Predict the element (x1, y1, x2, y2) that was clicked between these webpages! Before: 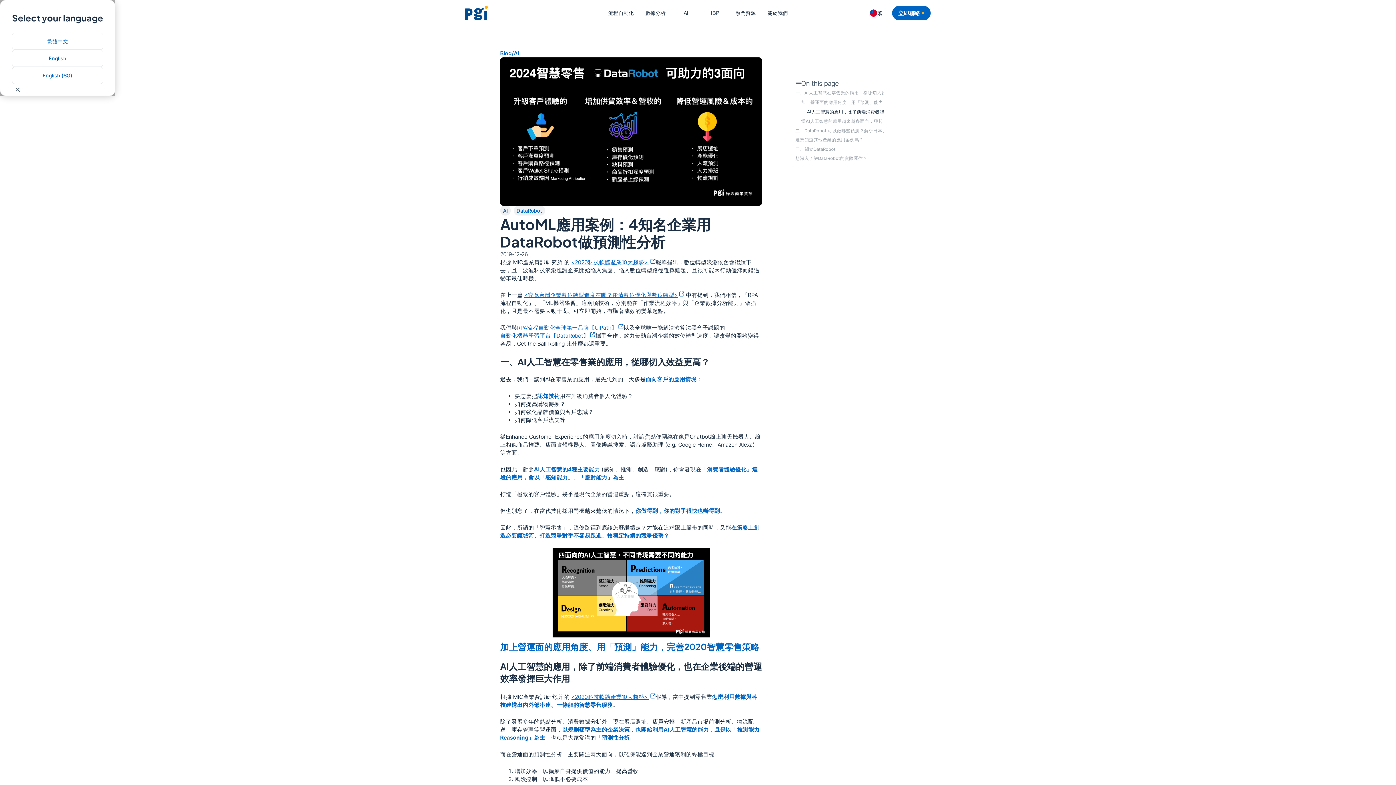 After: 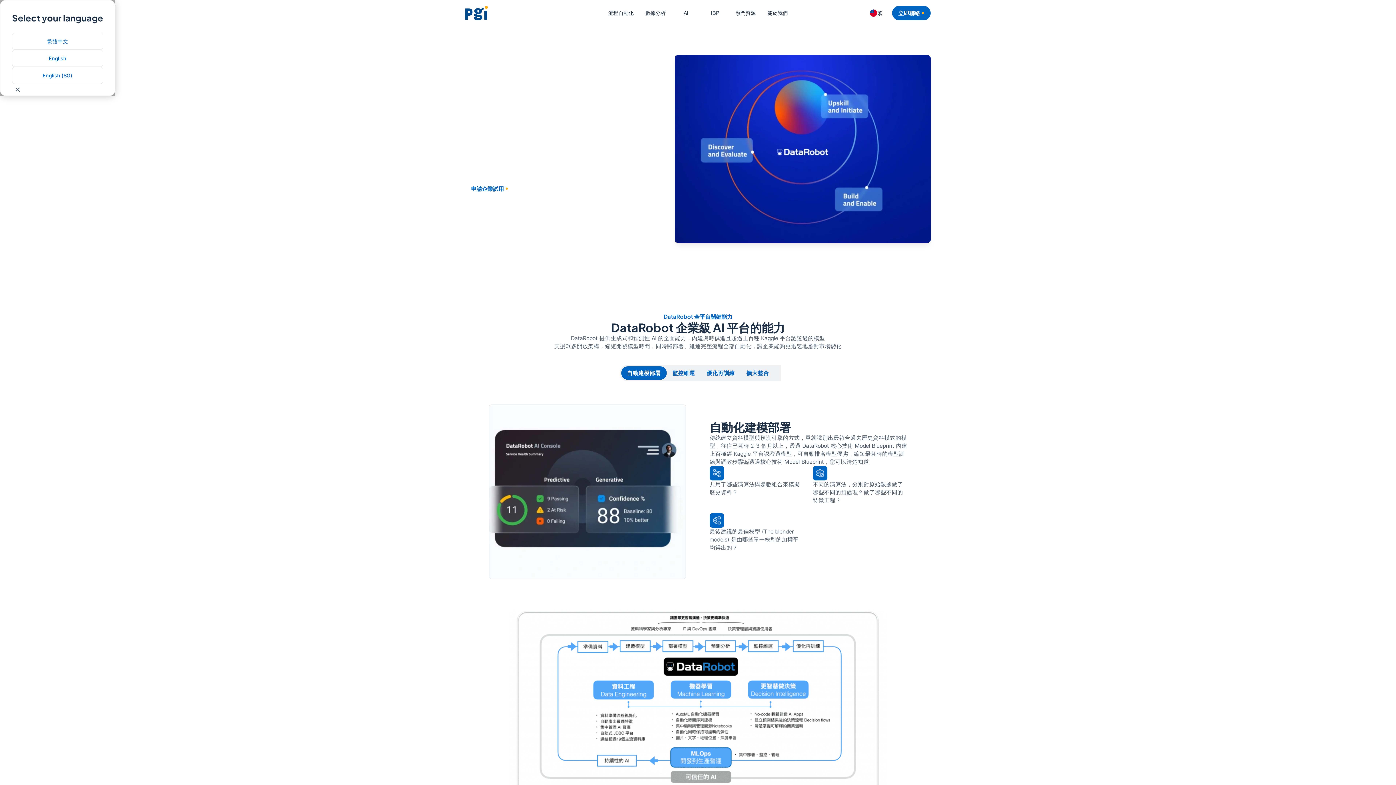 Action: bbox: (500, 331, 595, 339) label: 自動化機器學習平台【DataRobot】